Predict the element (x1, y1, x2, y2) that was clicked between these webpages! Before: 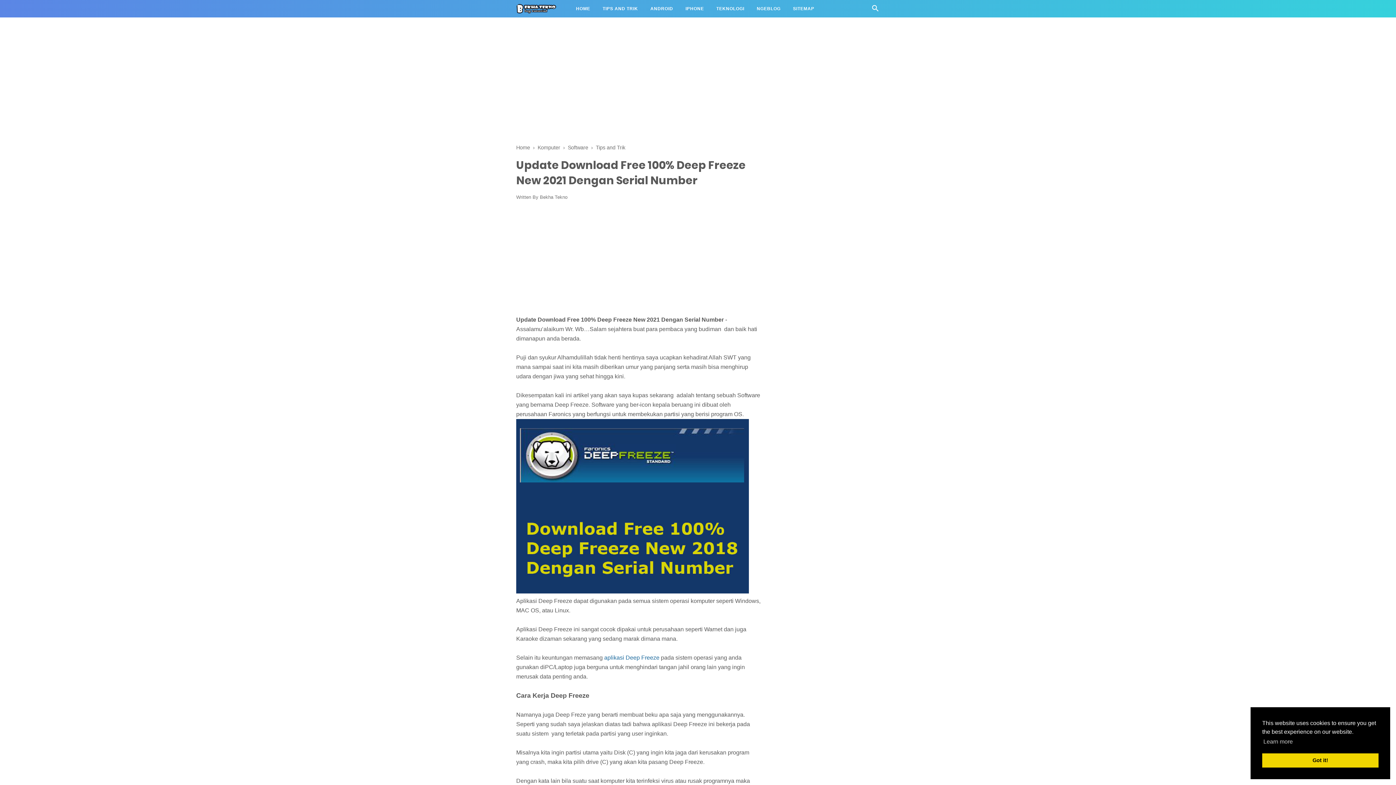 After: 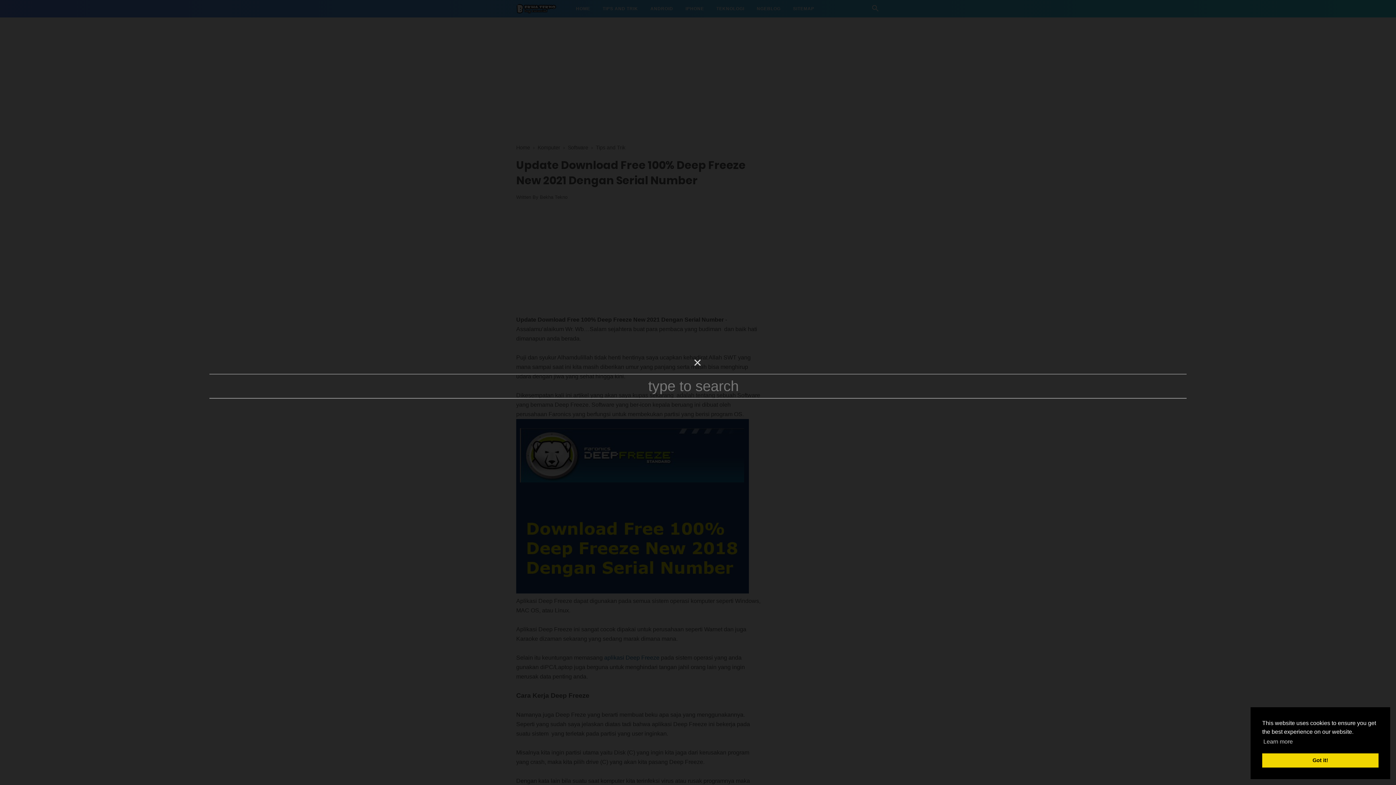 Action: bbox: (871, 6, 880, 14) label: Cari